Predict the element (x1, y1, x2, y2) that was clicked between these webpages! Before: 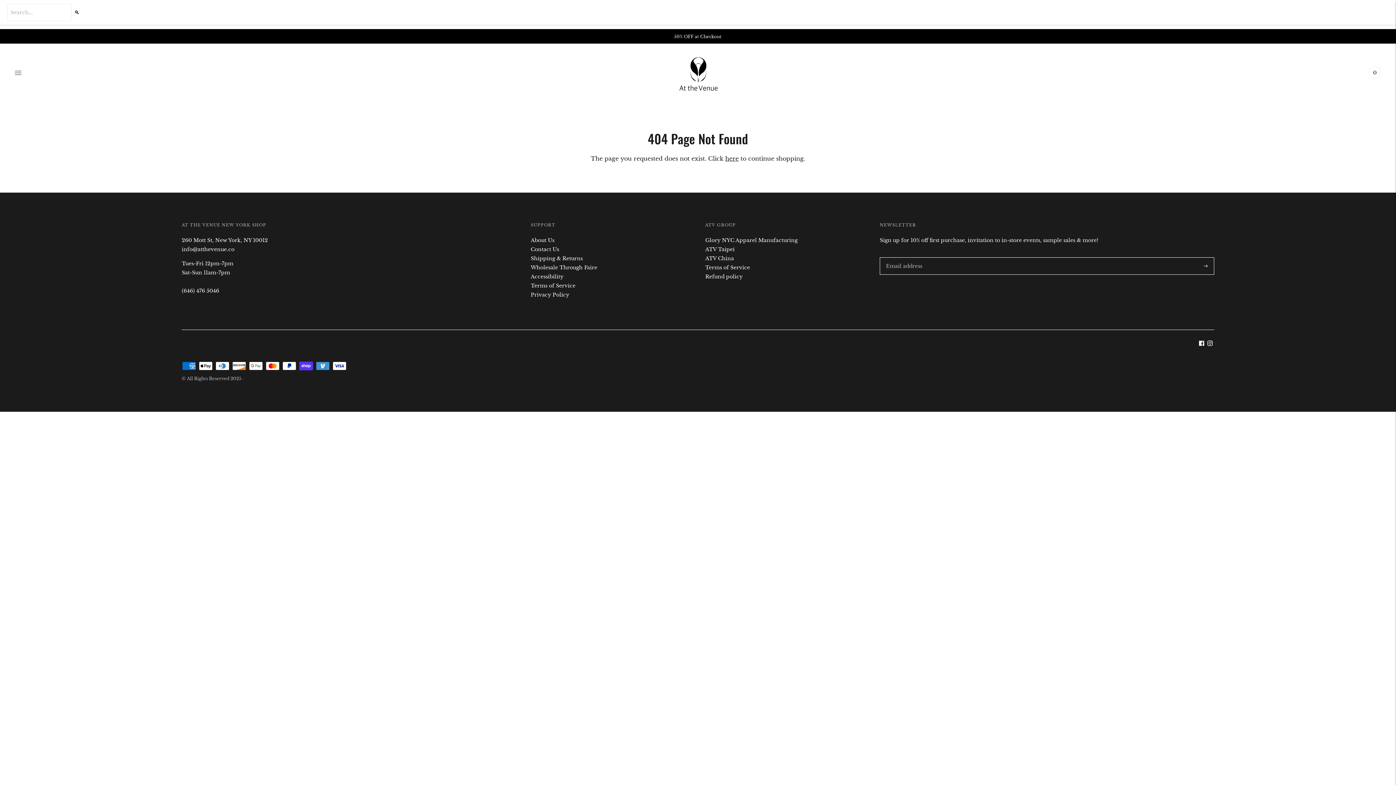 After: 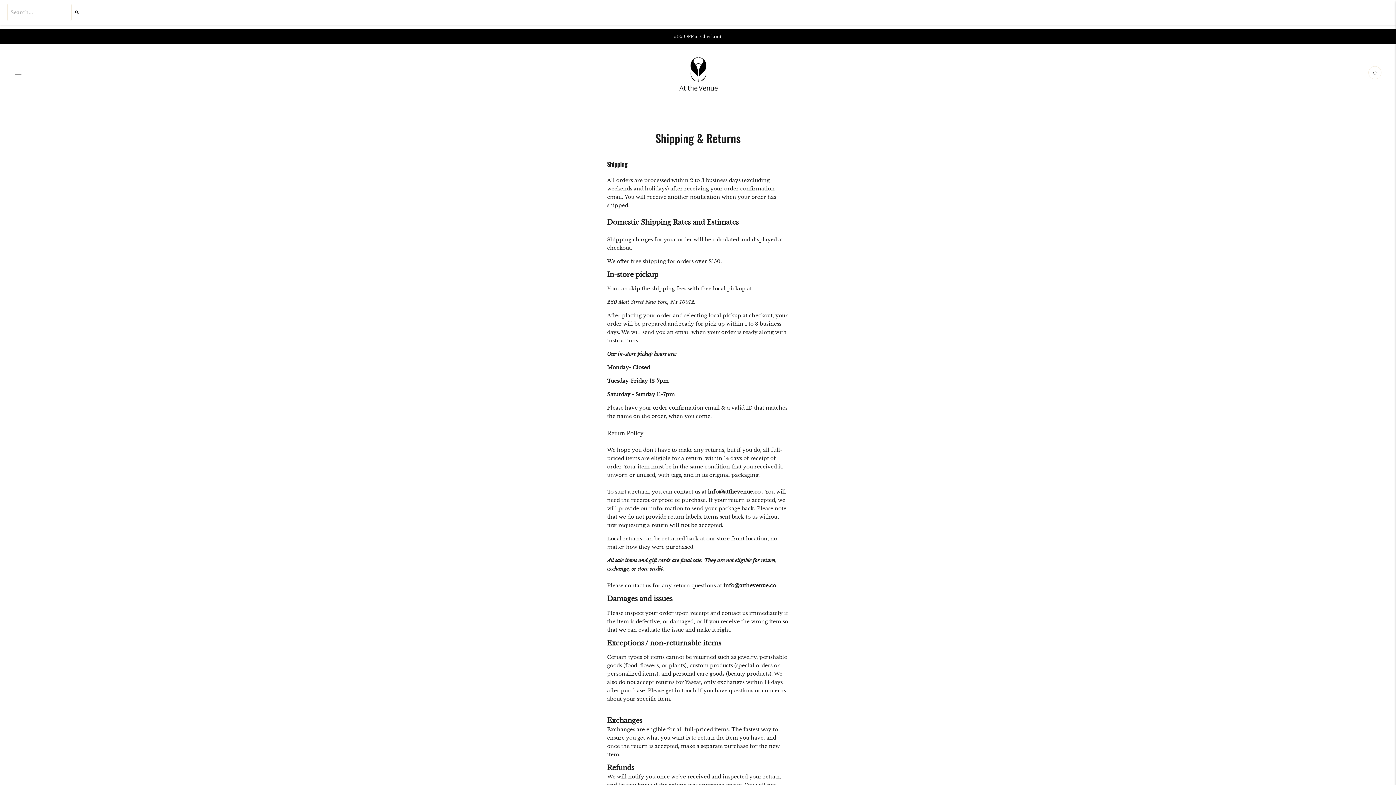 Action: bbox: (530, 255, 582, 261) label: Shipping & Returns